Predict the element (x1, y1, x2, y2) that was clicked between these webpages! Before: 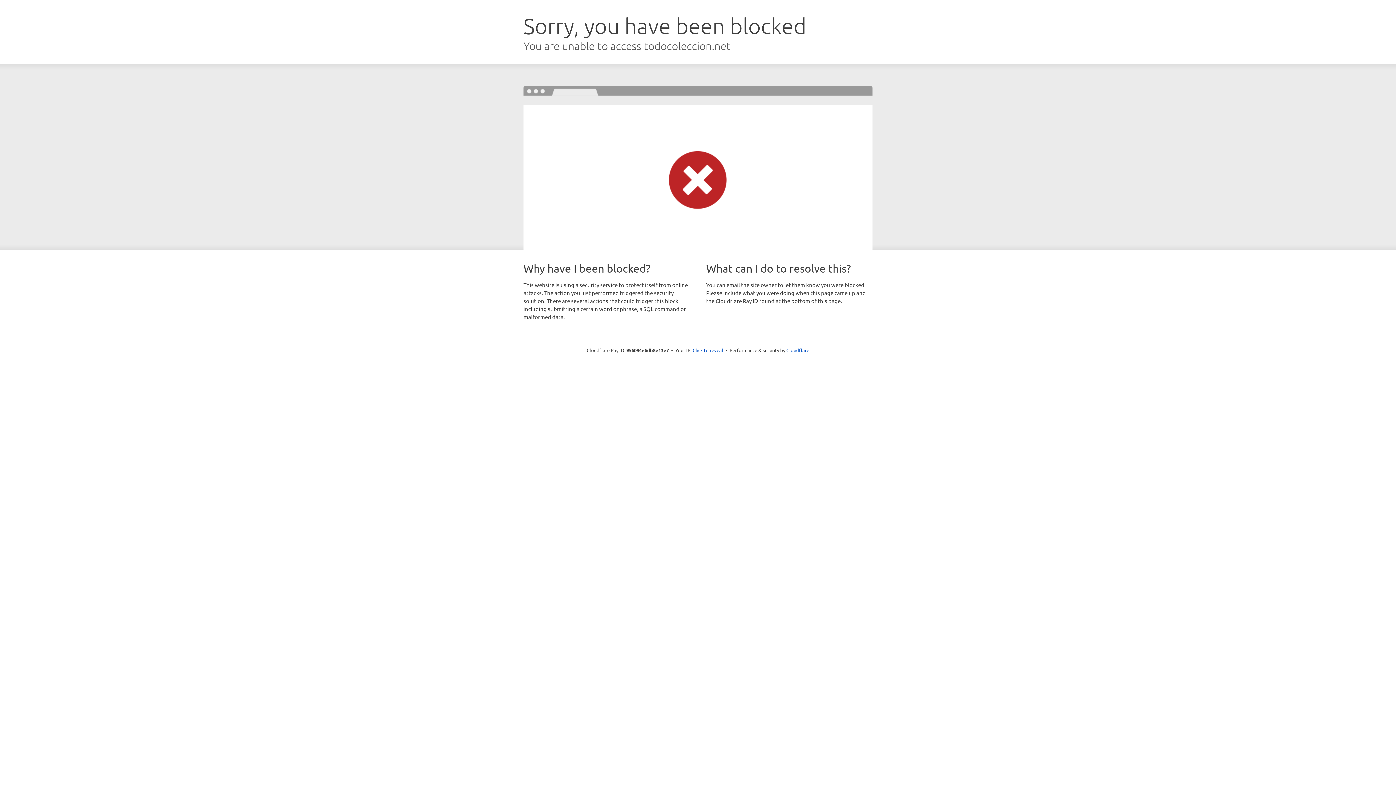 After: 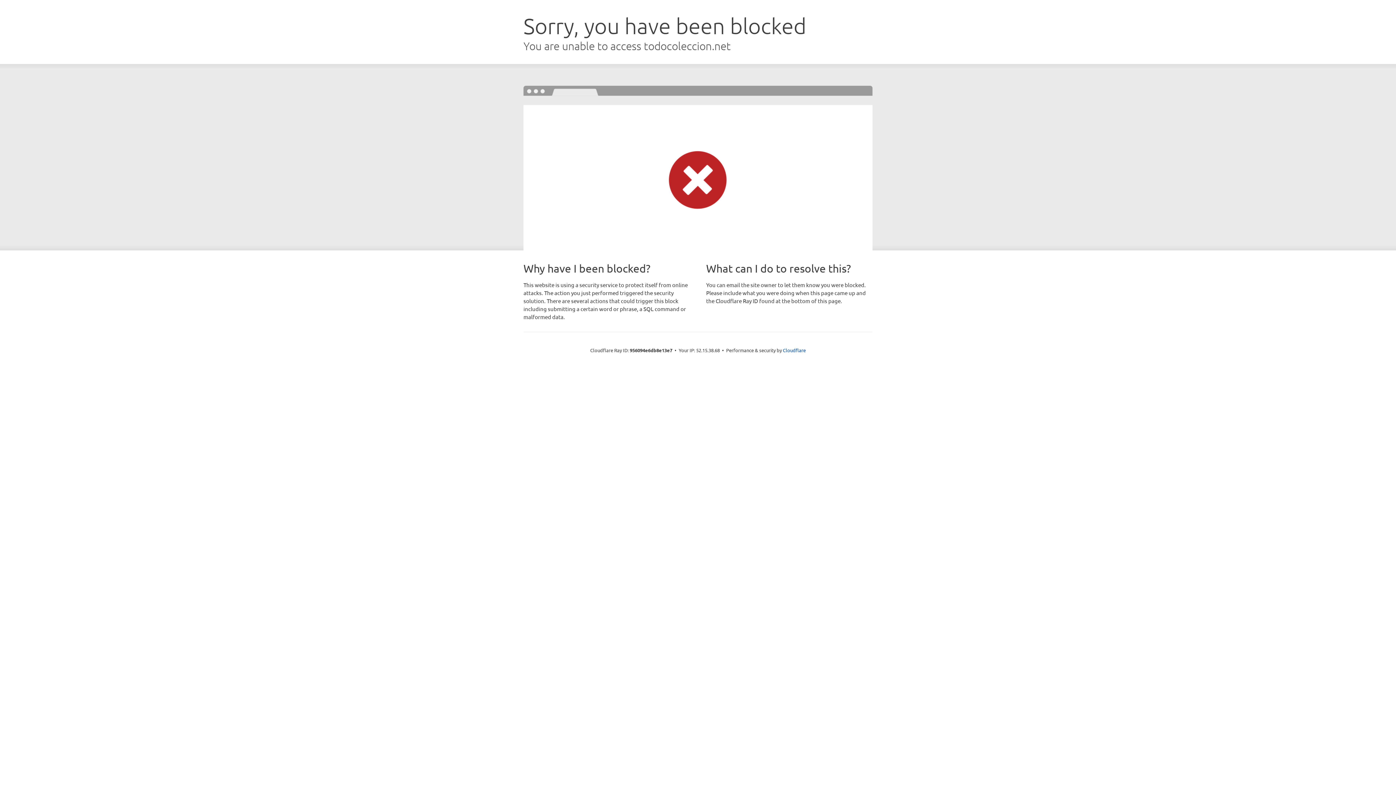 Action: label: Click to reveal bbox: (692, 346, 723, 353)